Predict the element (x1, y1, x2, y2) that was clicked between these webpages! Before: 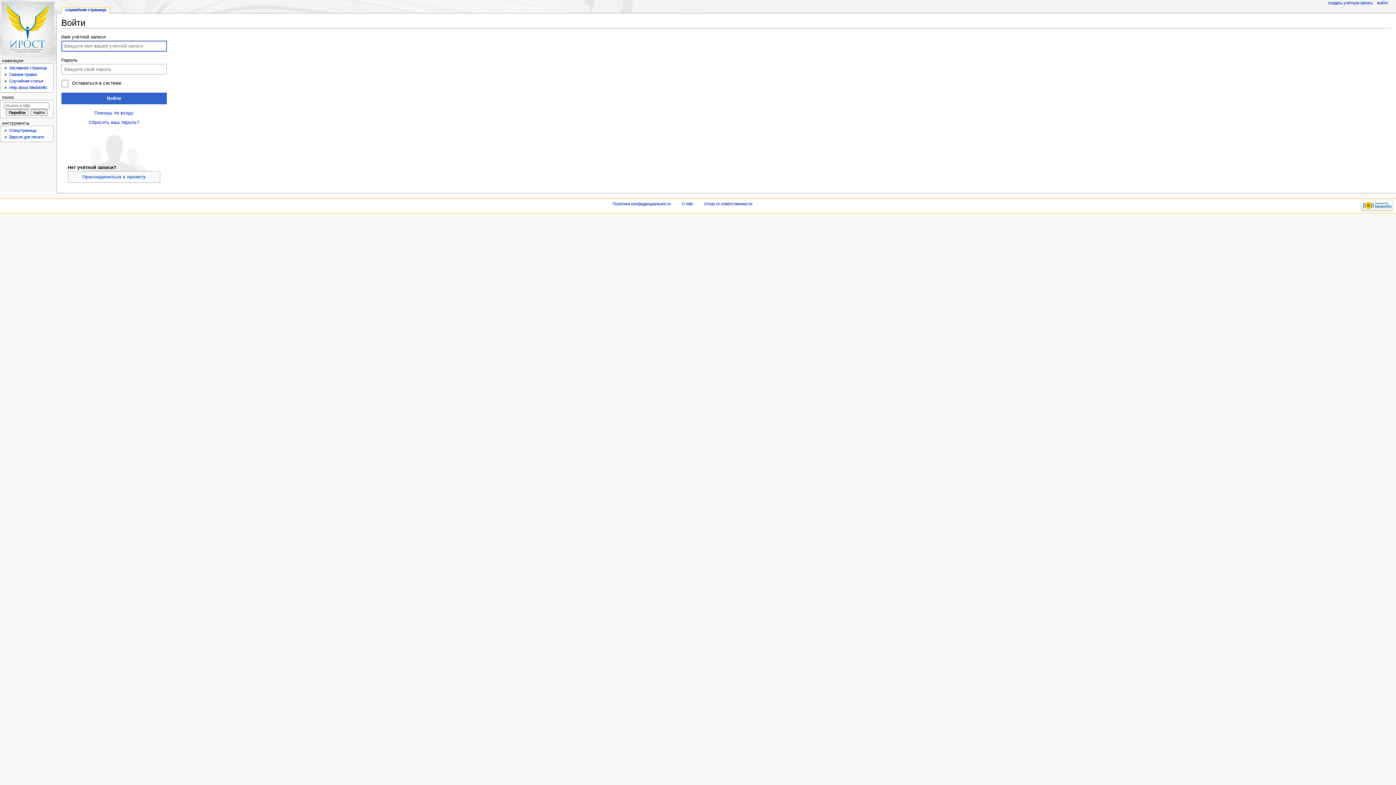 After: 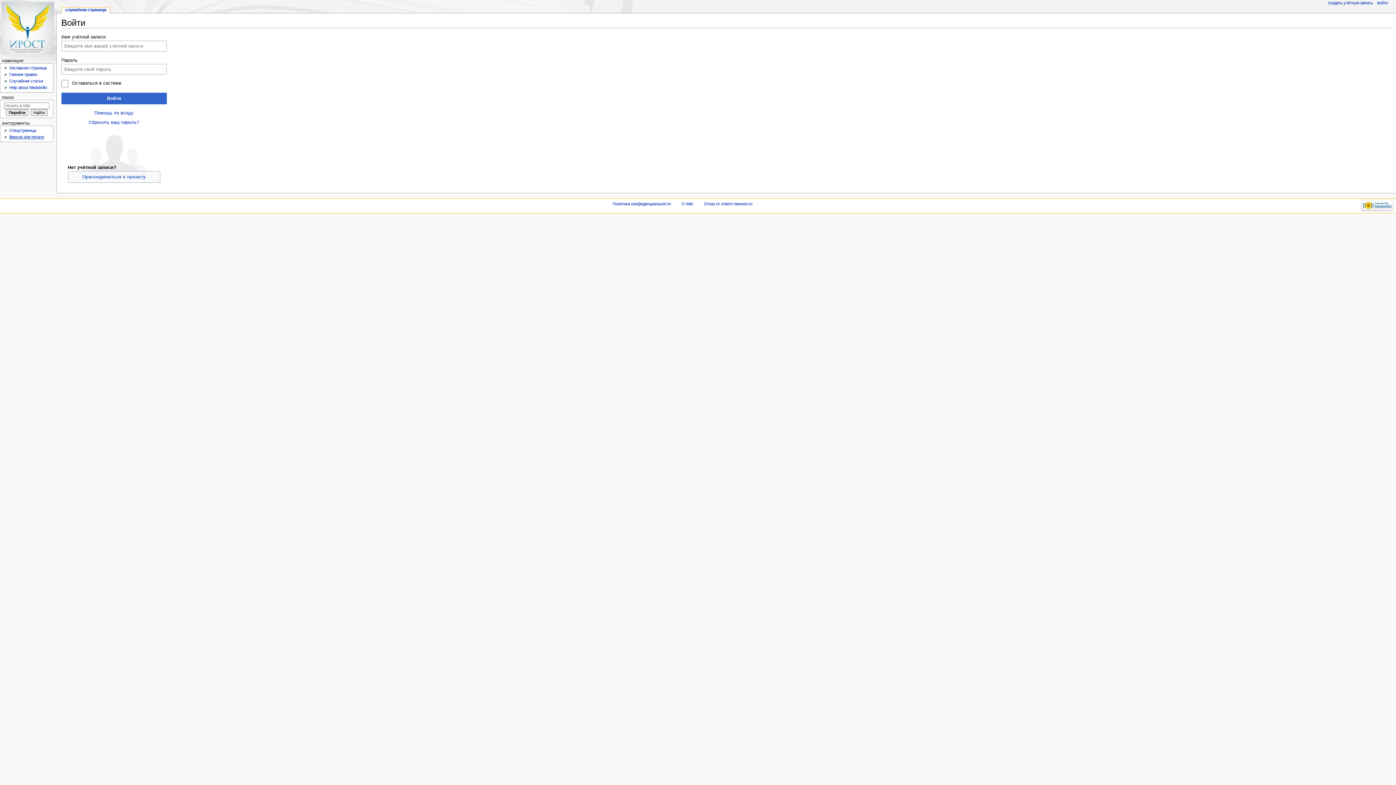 Action: label: Версия для печати bbox: (9, 134, 44, 139)